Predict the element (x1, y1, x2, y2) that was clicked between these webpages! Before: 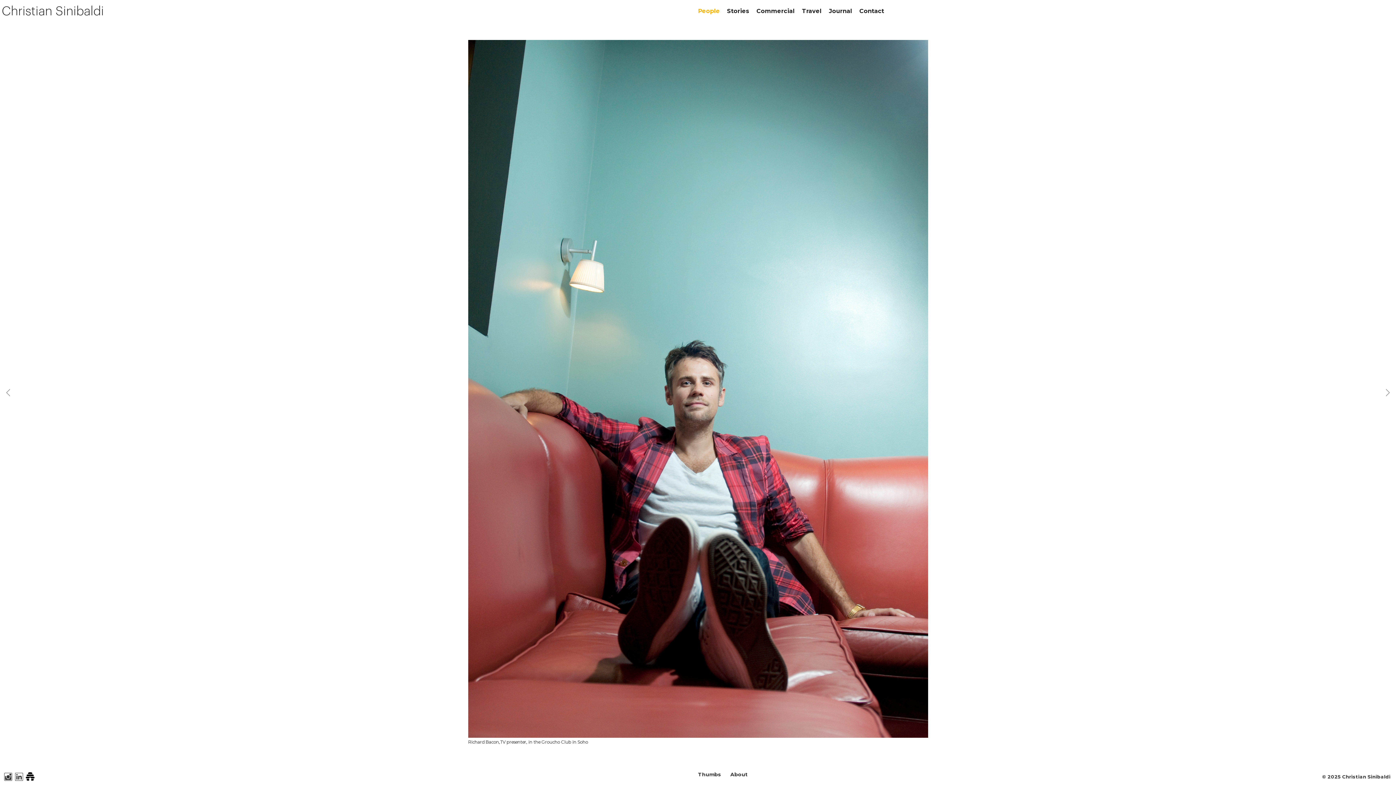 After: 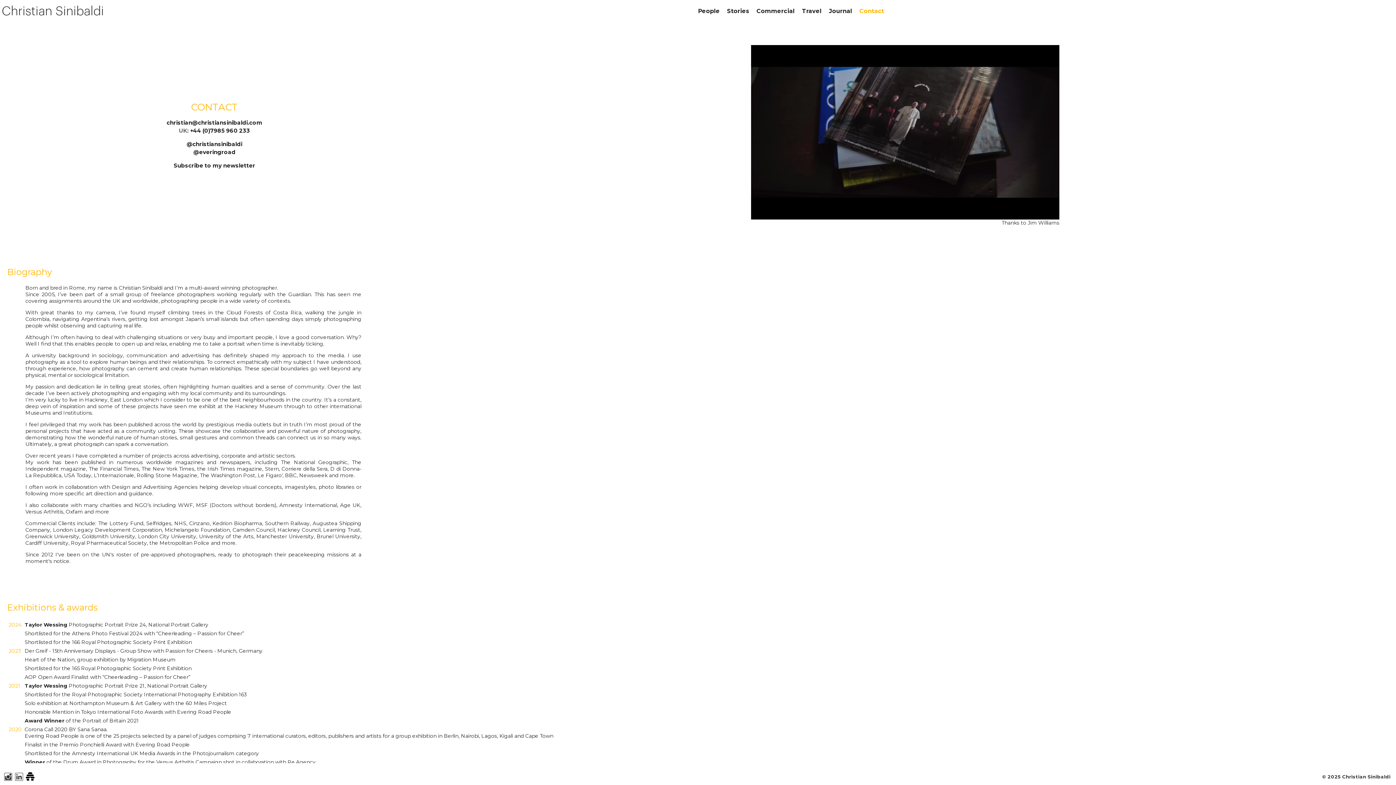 Action: bbox: (856, 5, 888, 16) label: Contact